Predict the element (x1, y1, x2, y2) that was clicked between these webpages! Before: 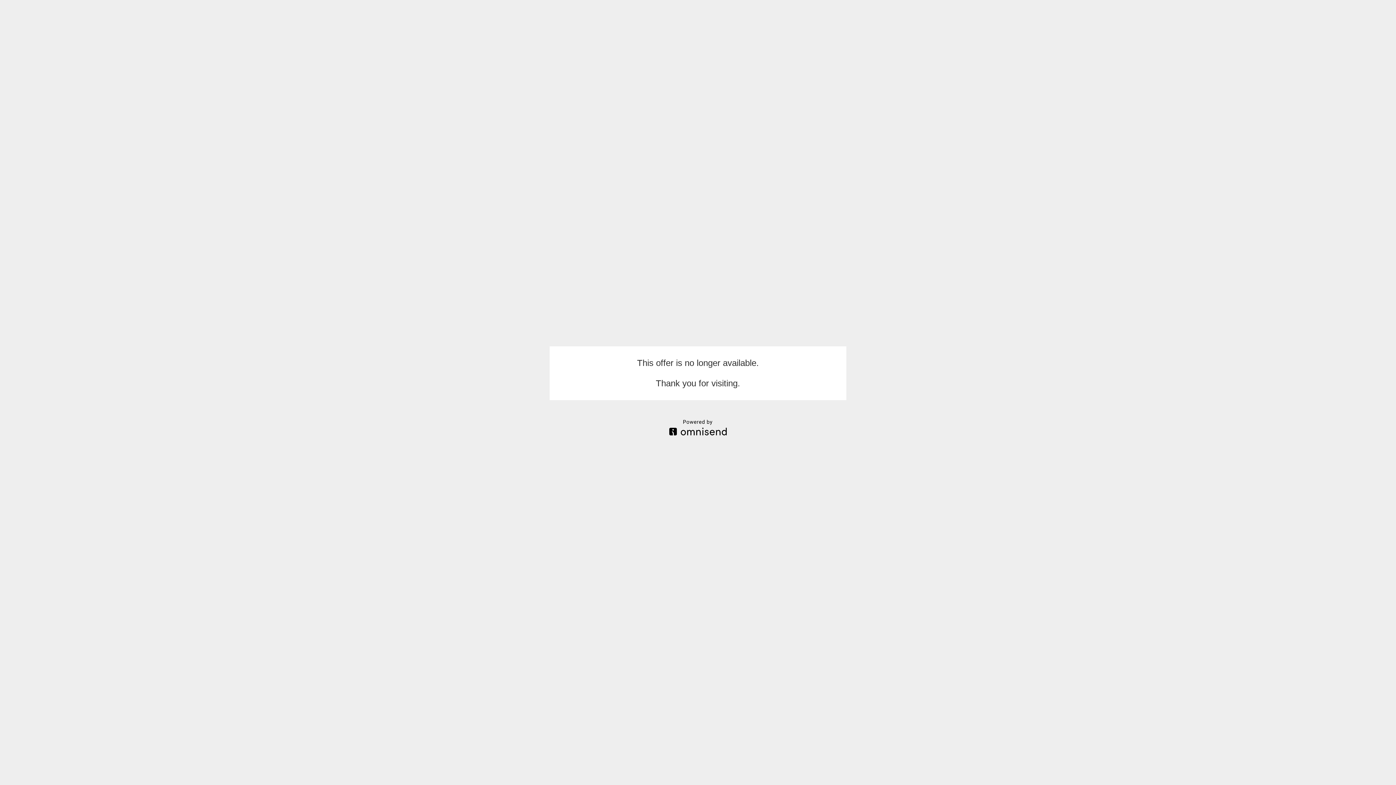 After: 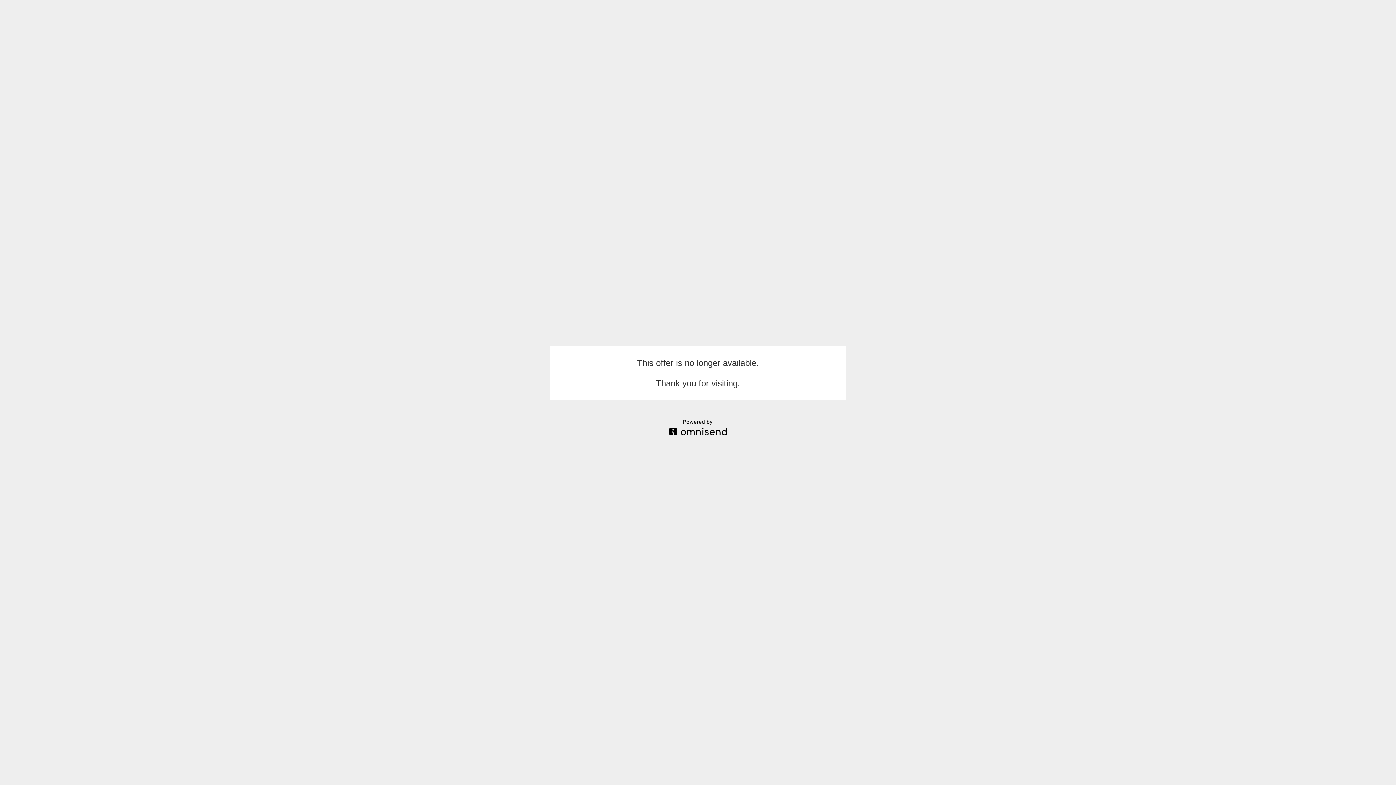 Action: bbox: (669, 430, 726, 436)